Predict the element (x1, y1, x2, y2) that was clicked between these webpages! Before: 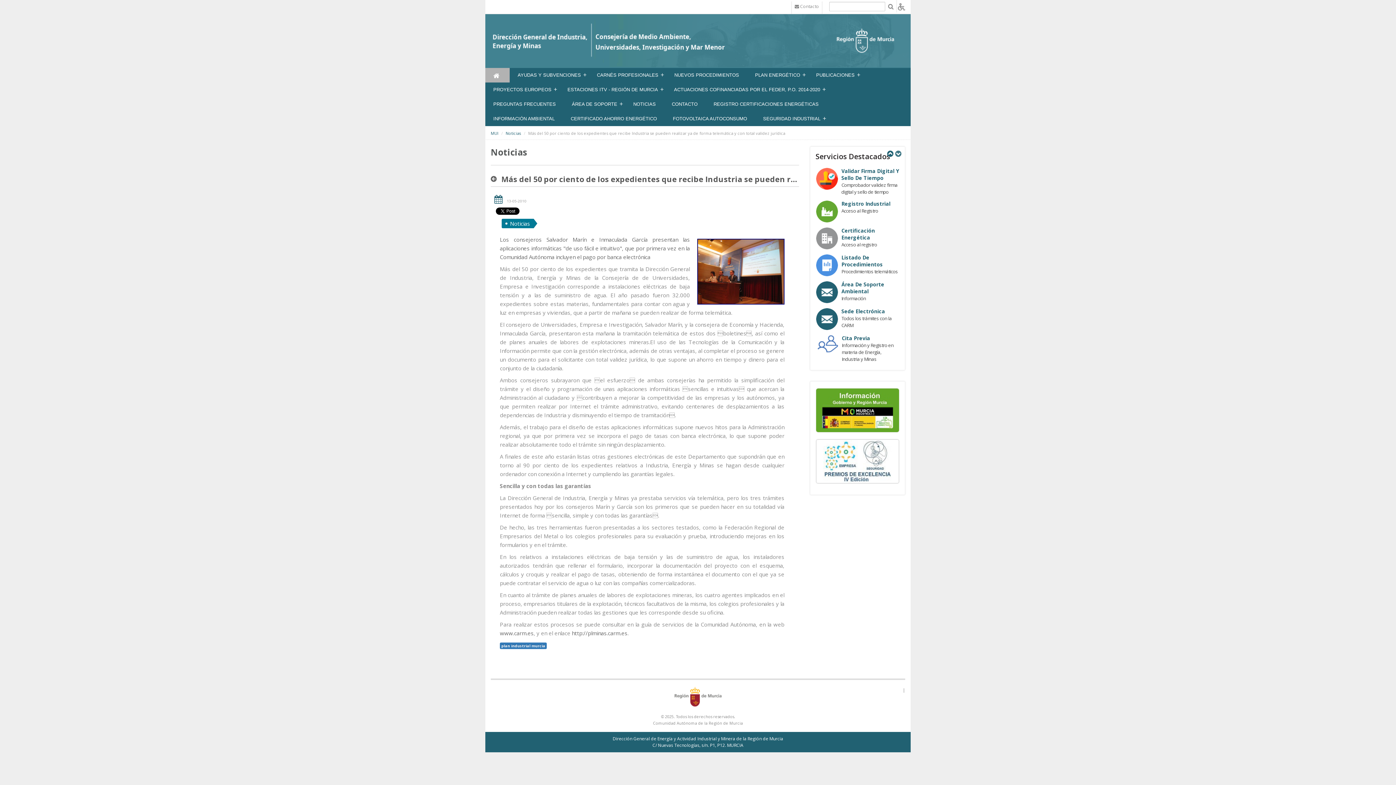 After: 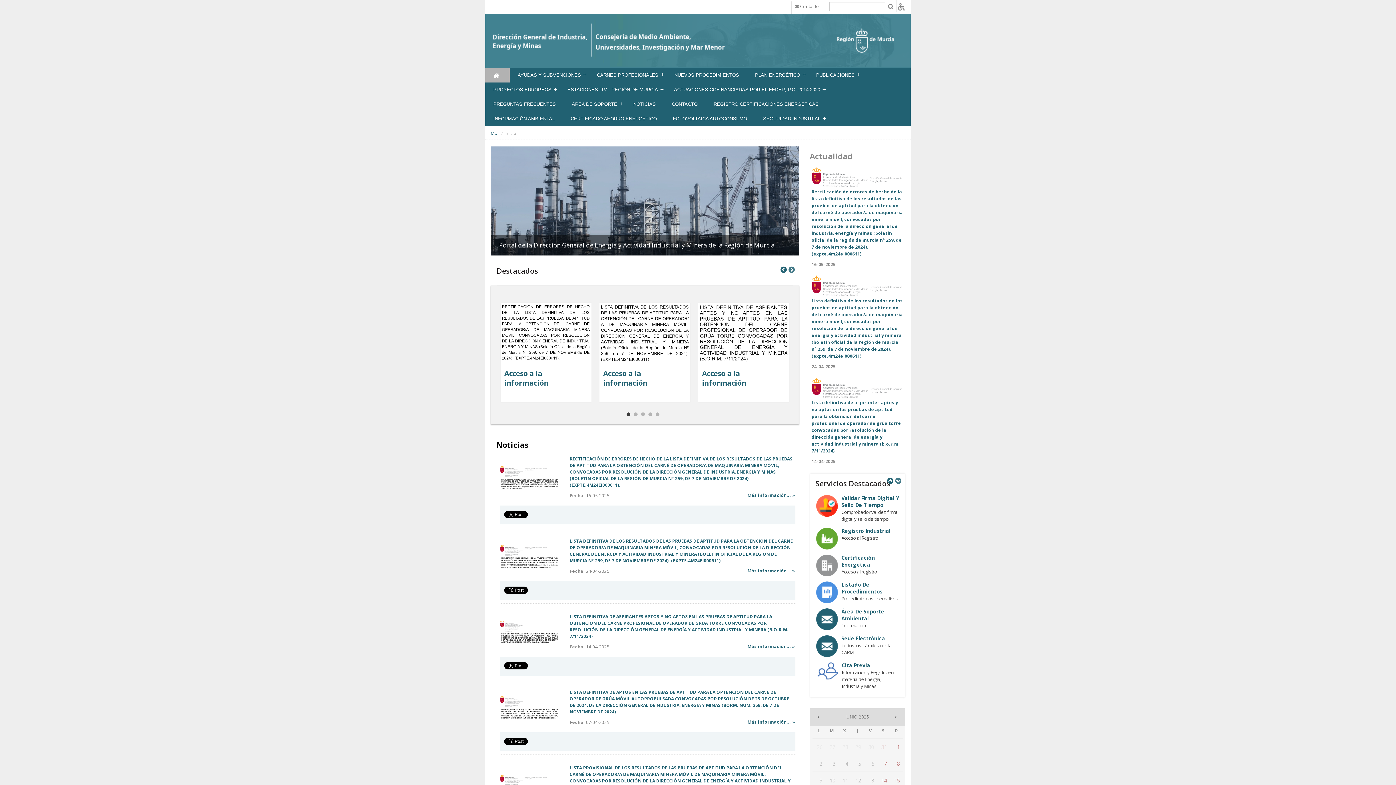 Action: bbox: (490, 14, 905, 66)